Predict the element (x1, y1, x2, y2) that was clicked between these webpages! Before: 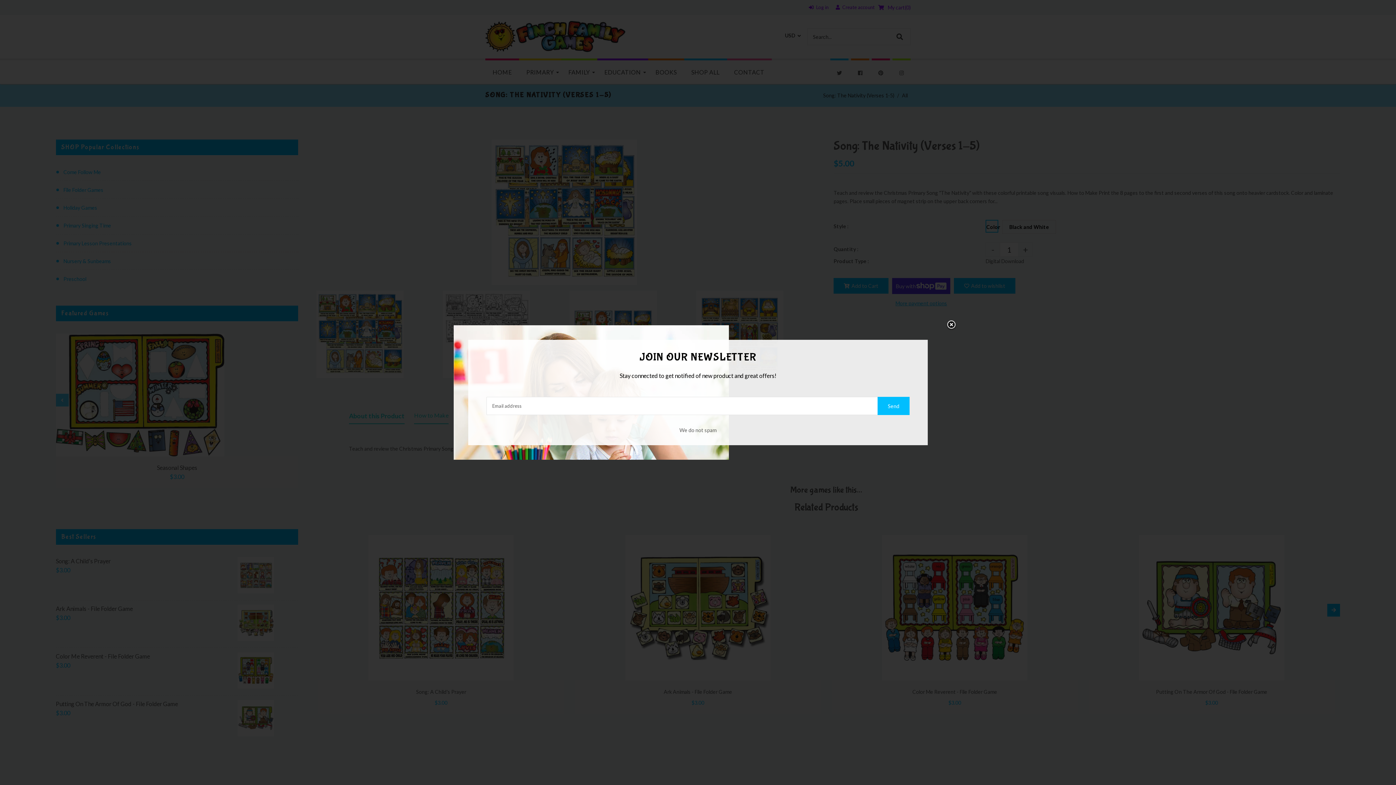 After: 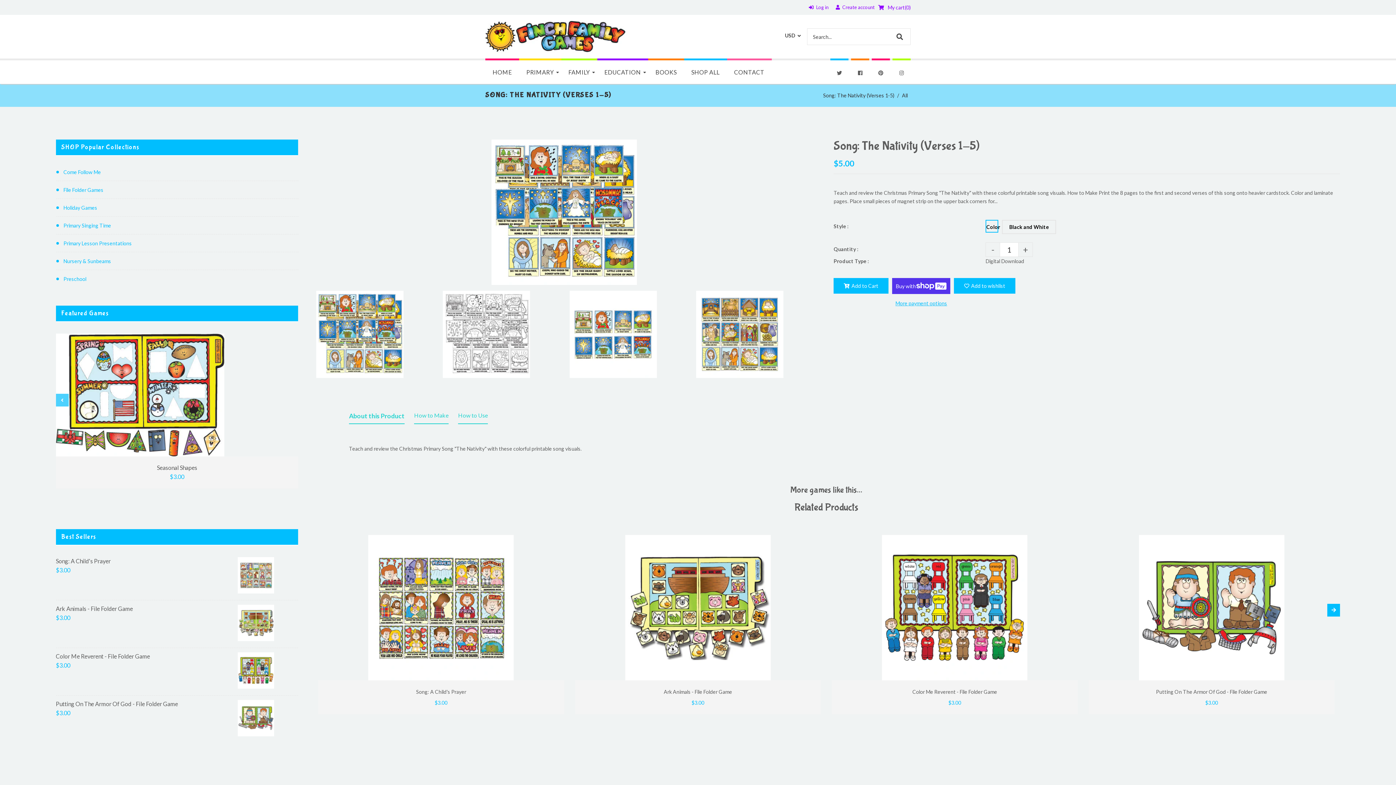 Action: bbox: (936, 320, 957, 341)